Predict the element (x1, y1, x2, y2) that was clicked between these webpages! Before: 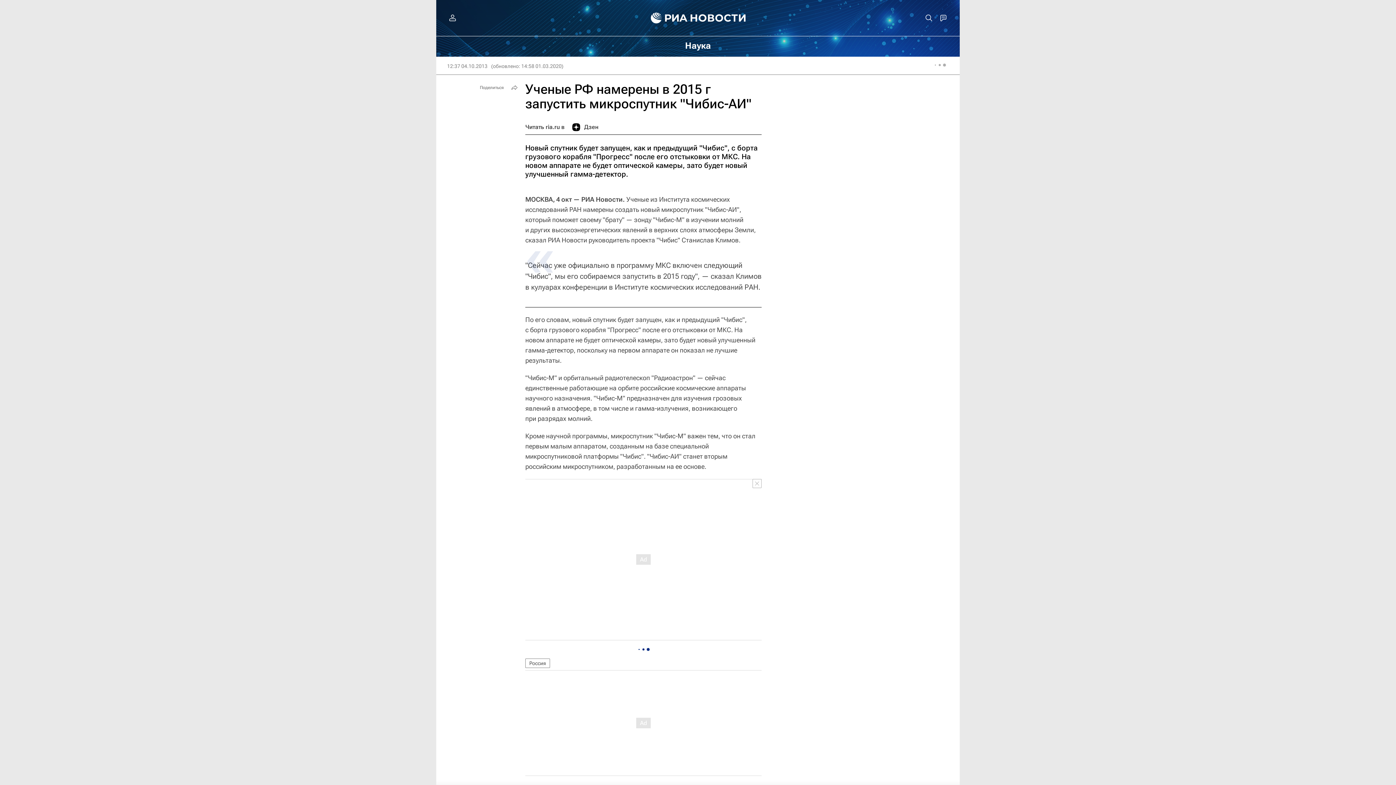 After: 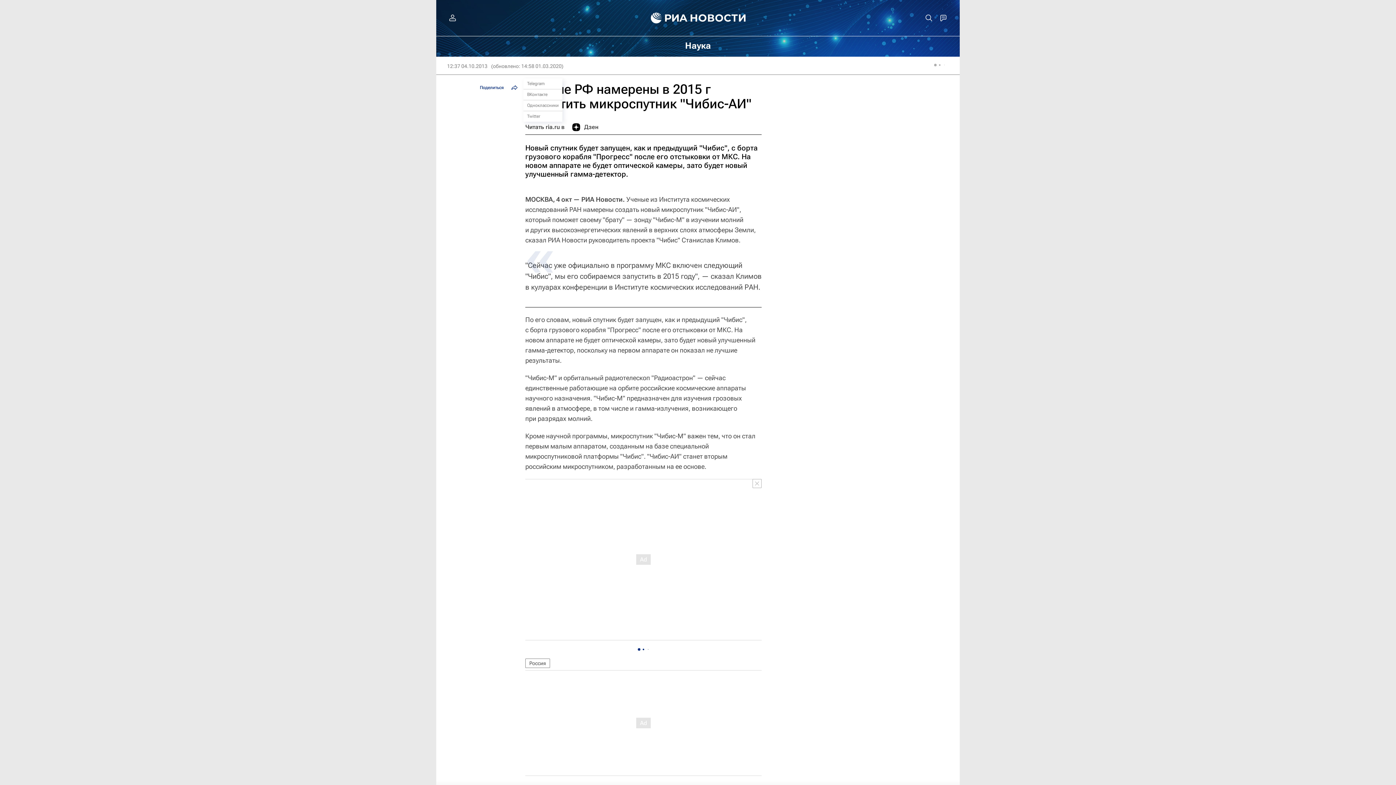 Action: label: Поделиться bbox: (476, 82, 520, 93)